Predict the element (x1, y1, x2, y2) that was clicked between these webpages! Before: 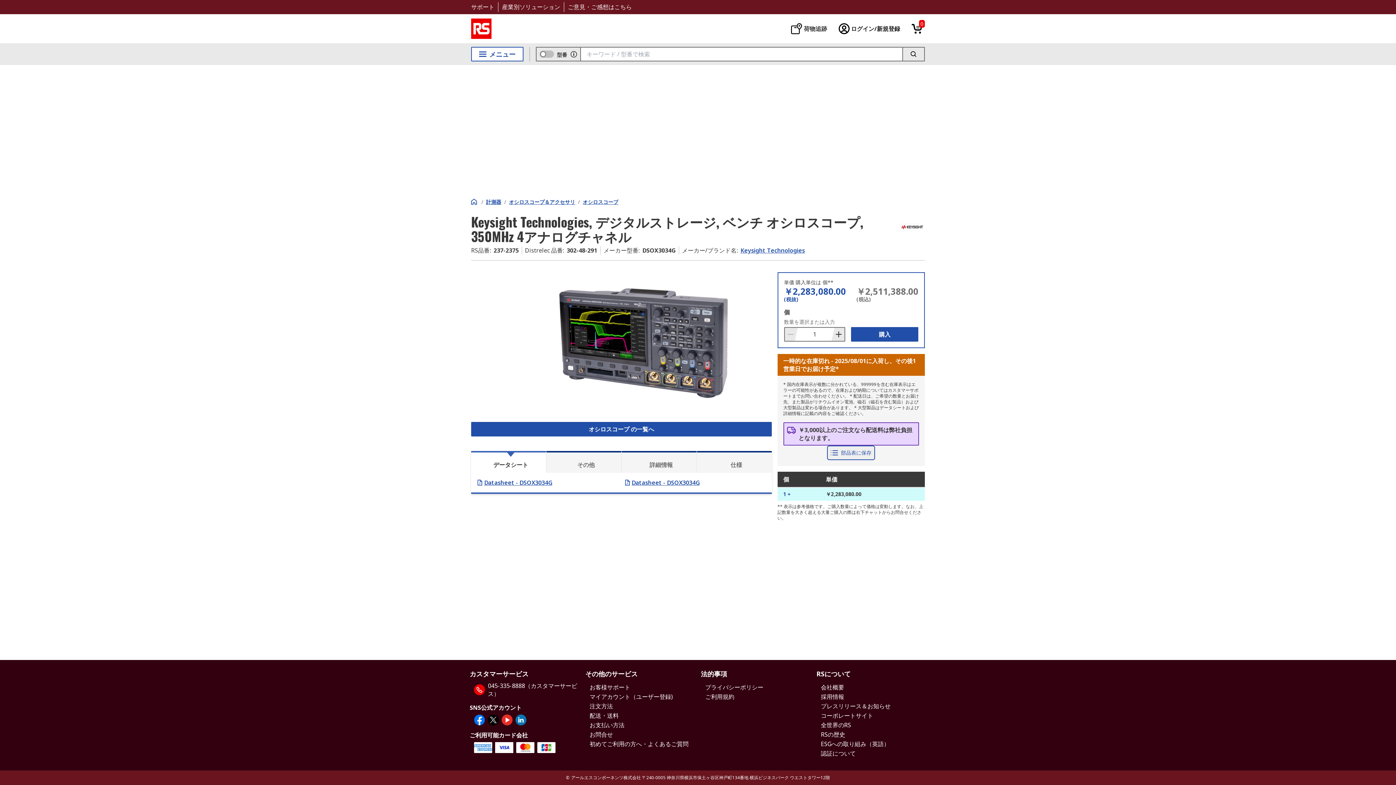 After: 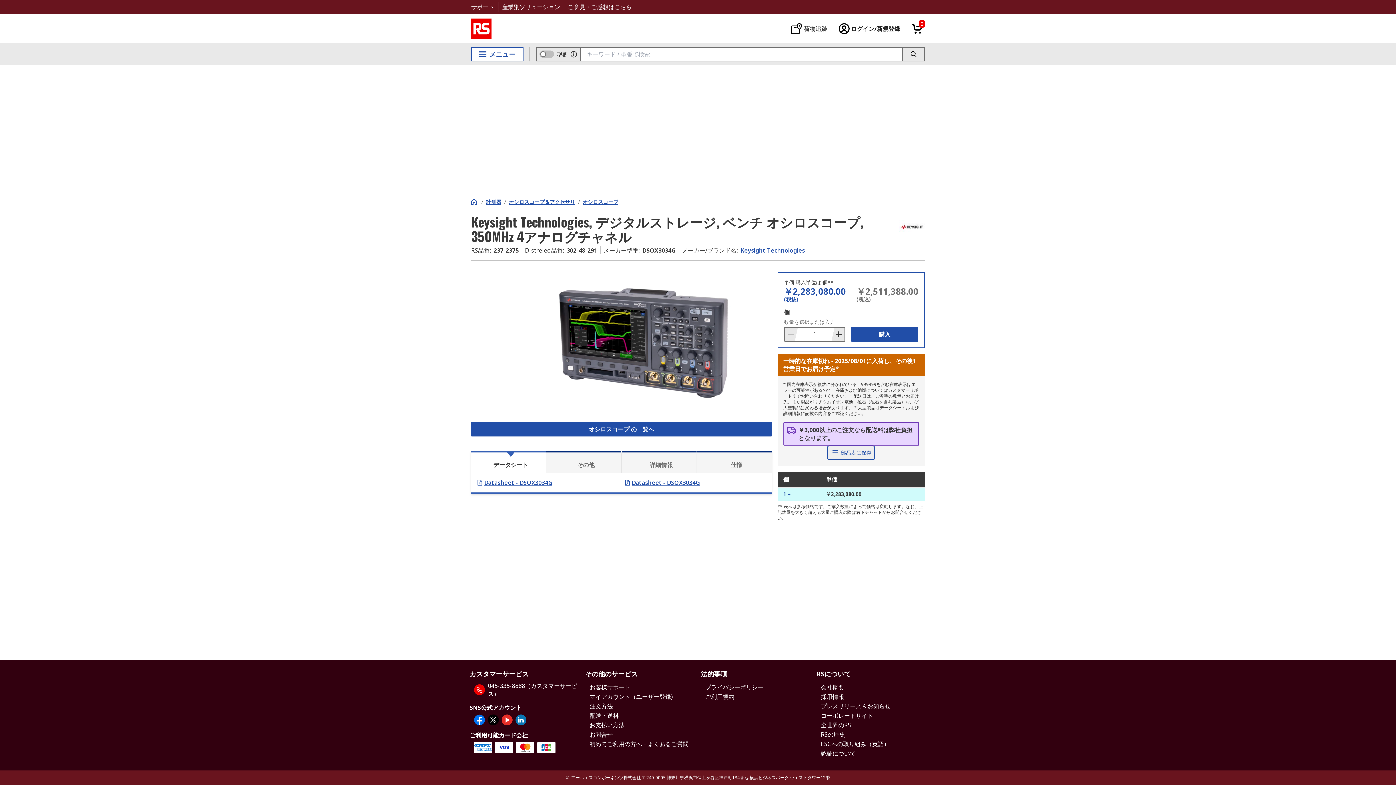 Action: bbox: (621, 451, 696, 473) label: 詳細情報